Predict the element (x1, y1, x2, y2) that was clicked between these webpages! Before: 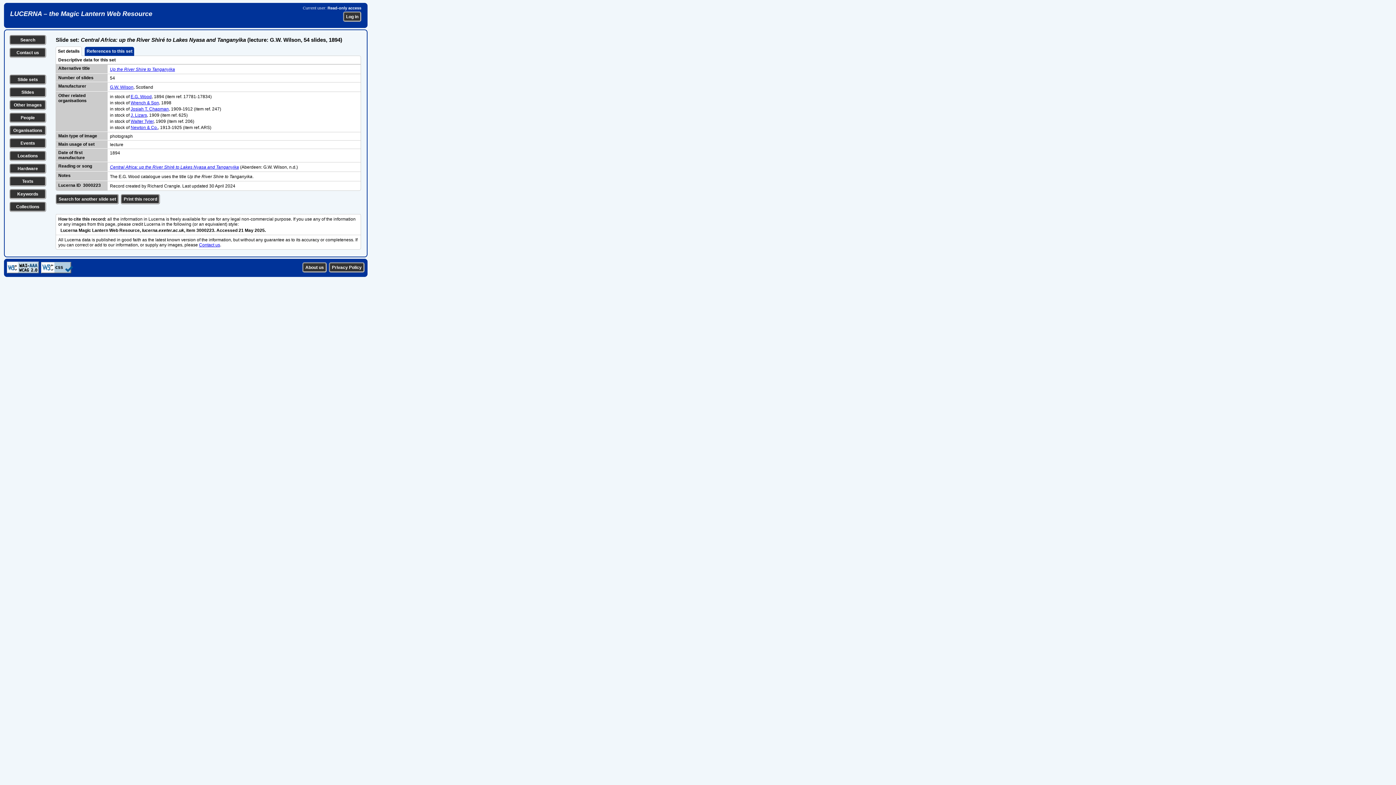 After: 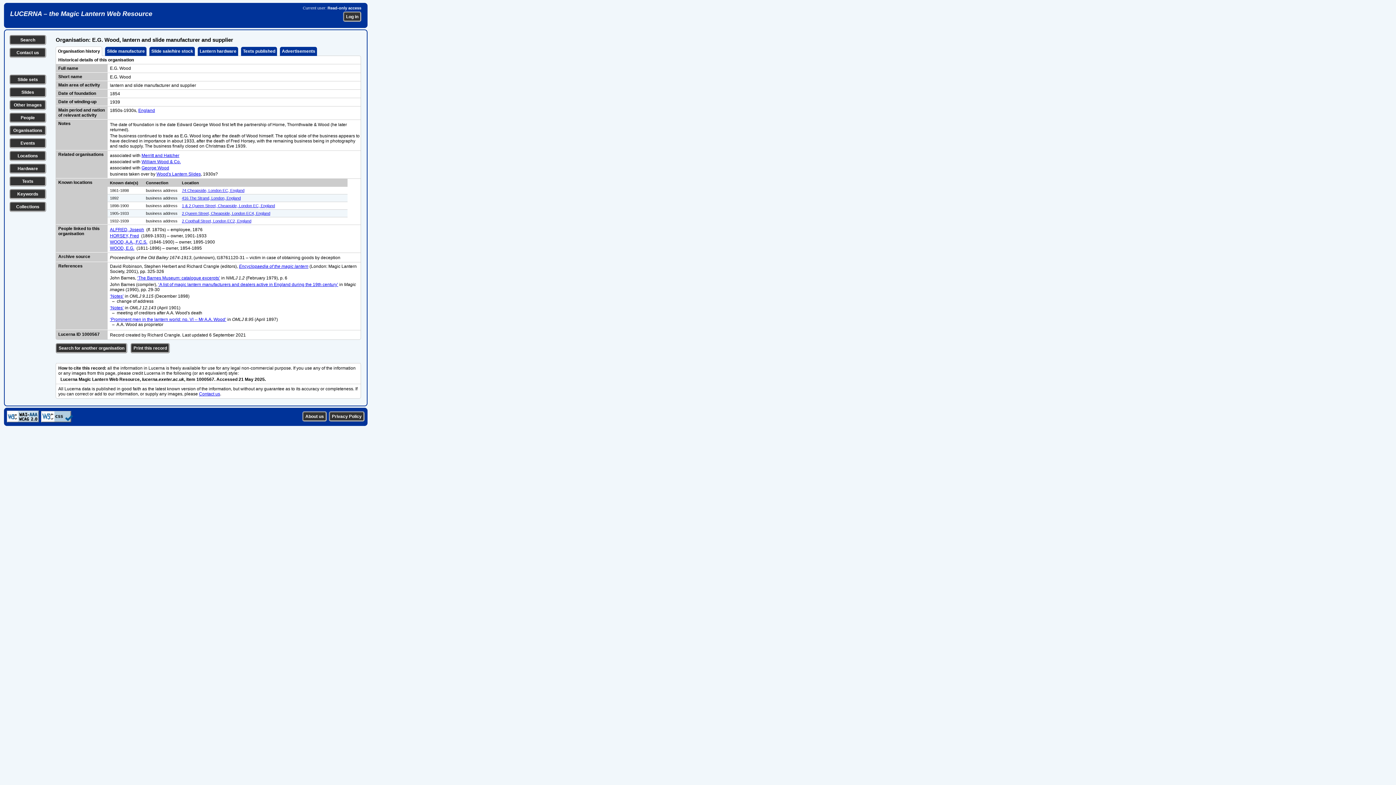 Action: label: E.G. Wood bbox: (130, 94, 151, 99)